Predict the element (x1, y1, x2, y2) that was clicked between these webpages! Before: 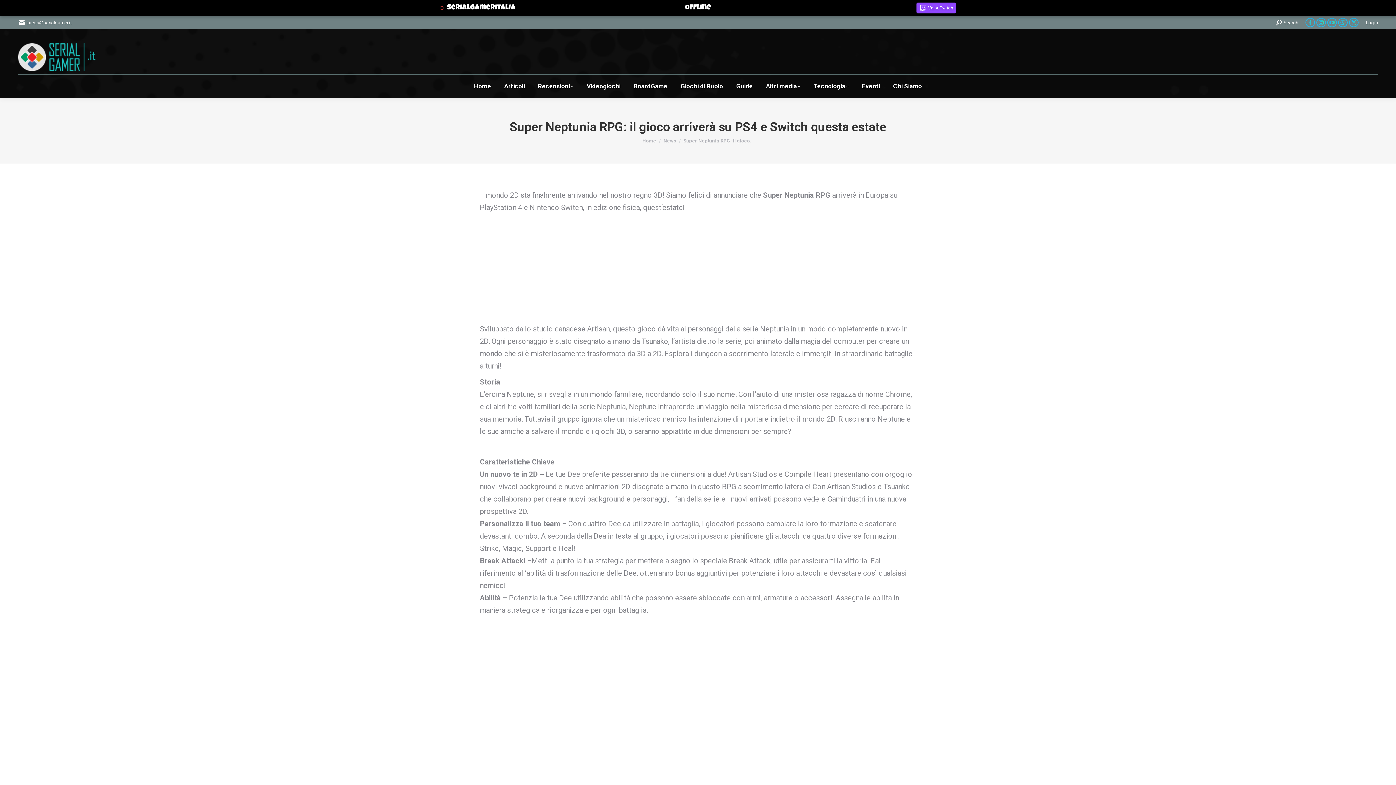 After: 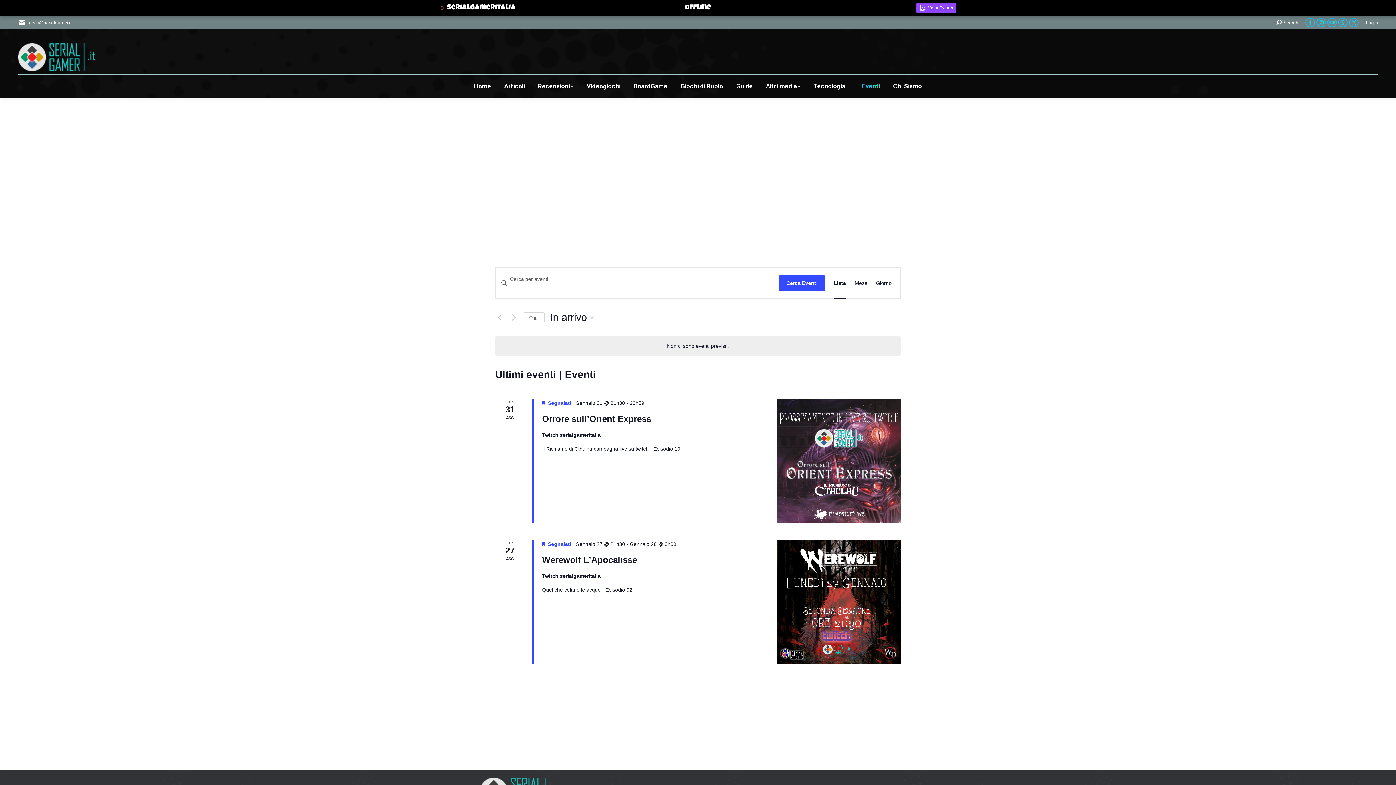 Action: label: Eventi bbox: (860, 81, 881, 91)